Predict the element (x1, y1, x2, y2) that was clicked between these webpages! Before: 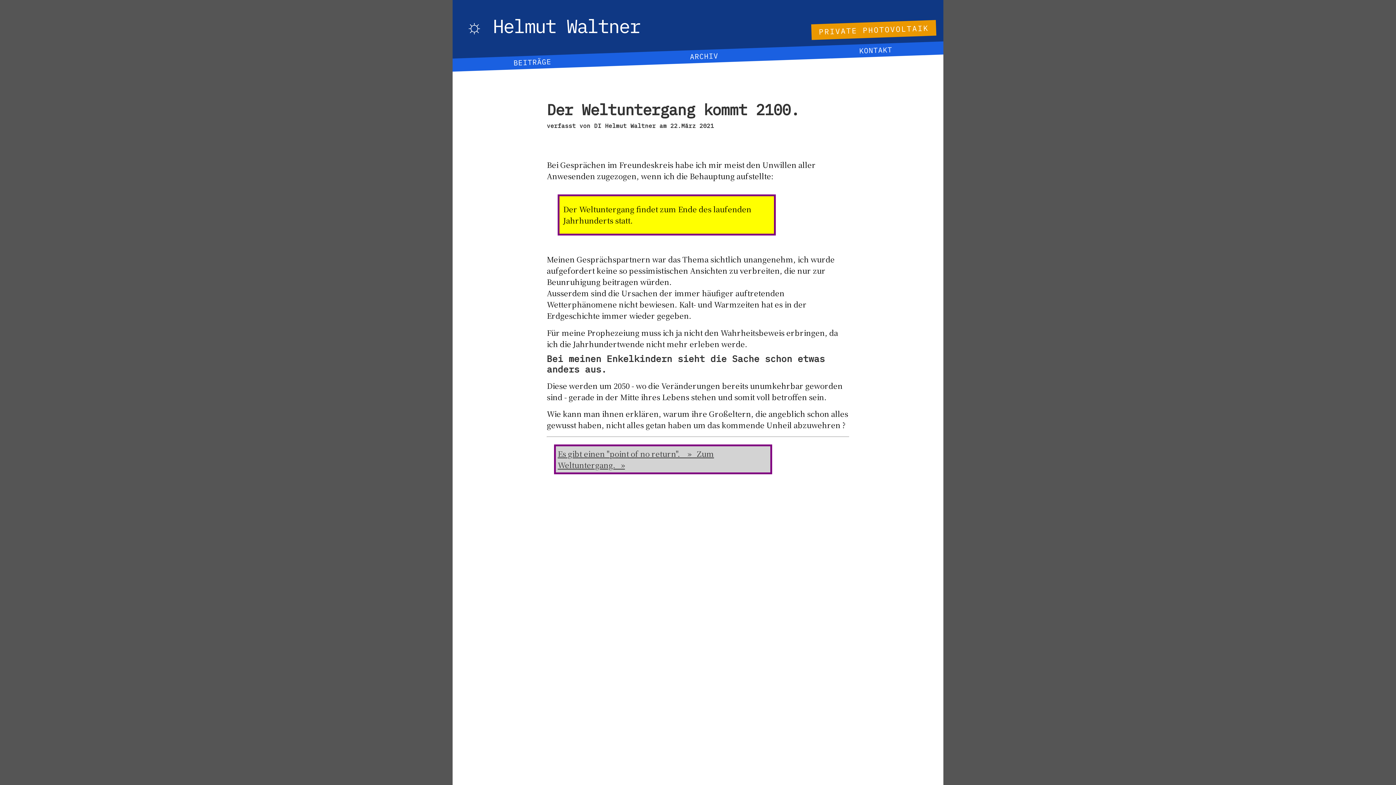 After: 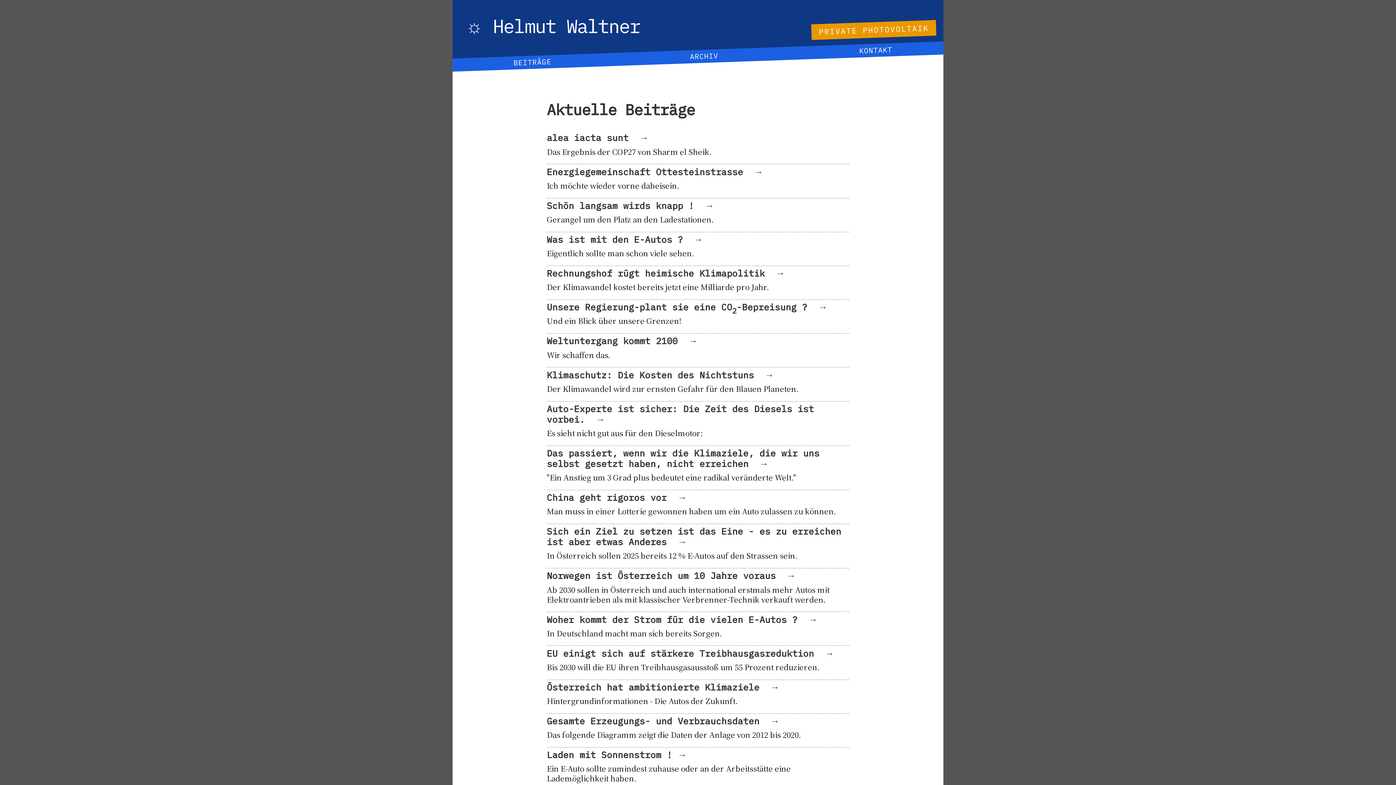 Action: bbox: (505, 54, 560, 69) label: BEITRÄGE